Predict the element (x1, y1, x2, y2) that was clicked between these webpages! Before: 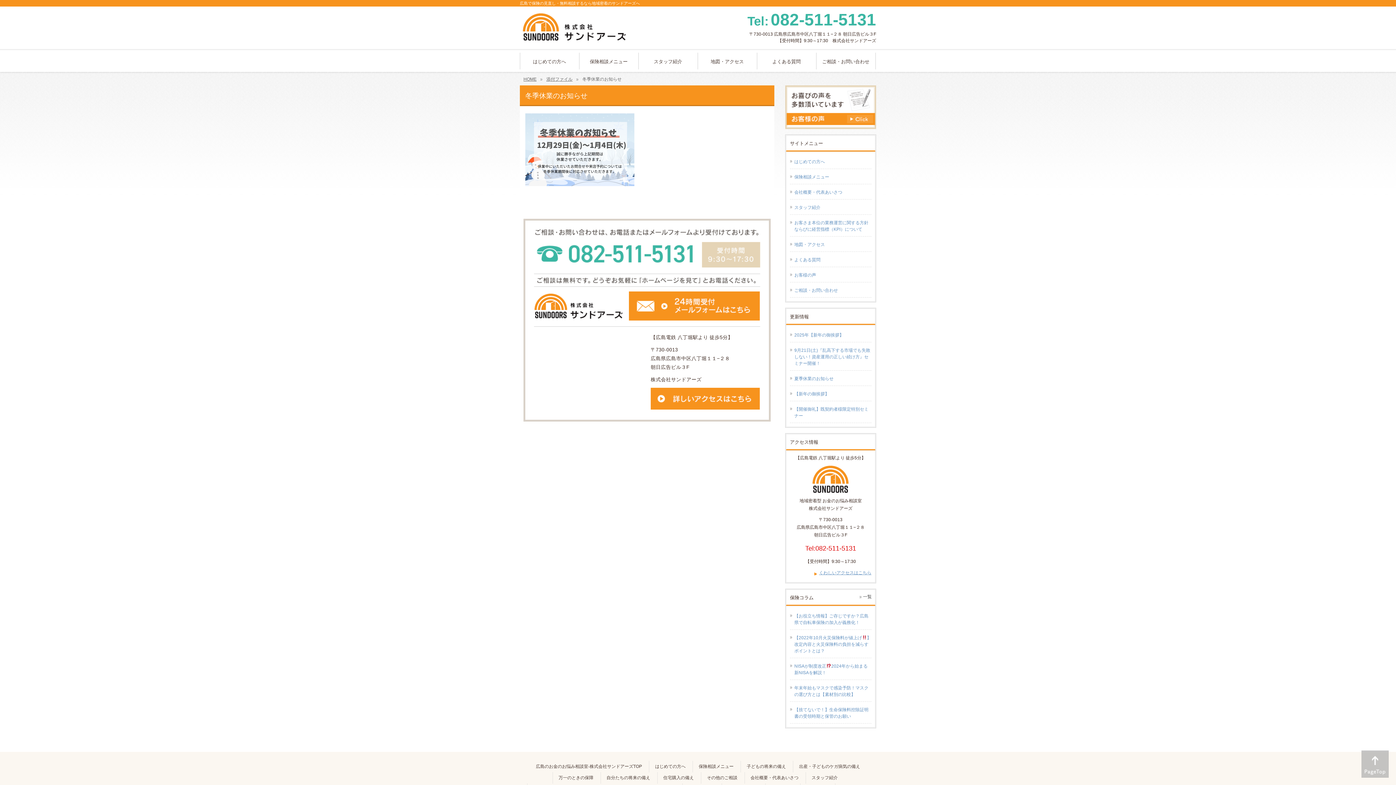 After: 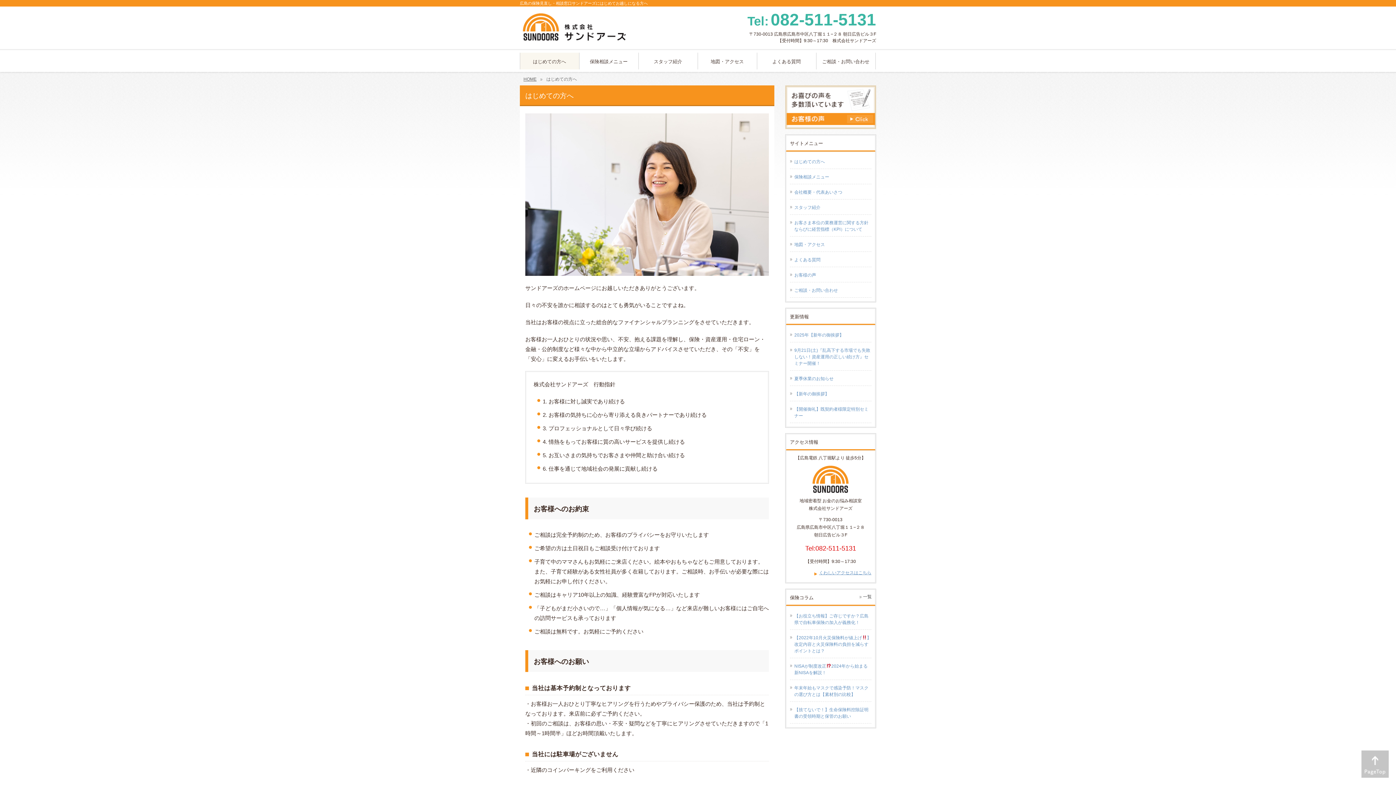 Action: label: はじめての方へ bbox: (790, 157, 871, 169)